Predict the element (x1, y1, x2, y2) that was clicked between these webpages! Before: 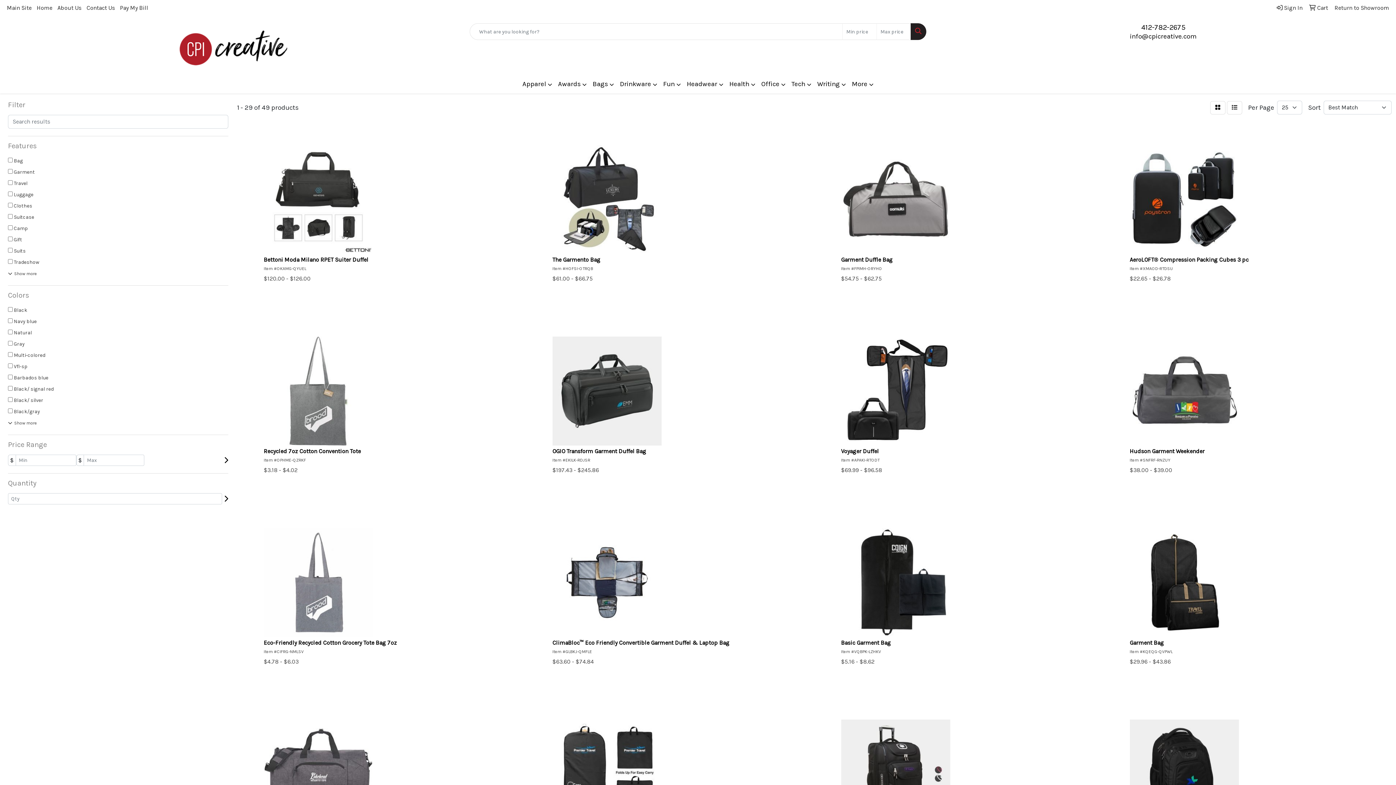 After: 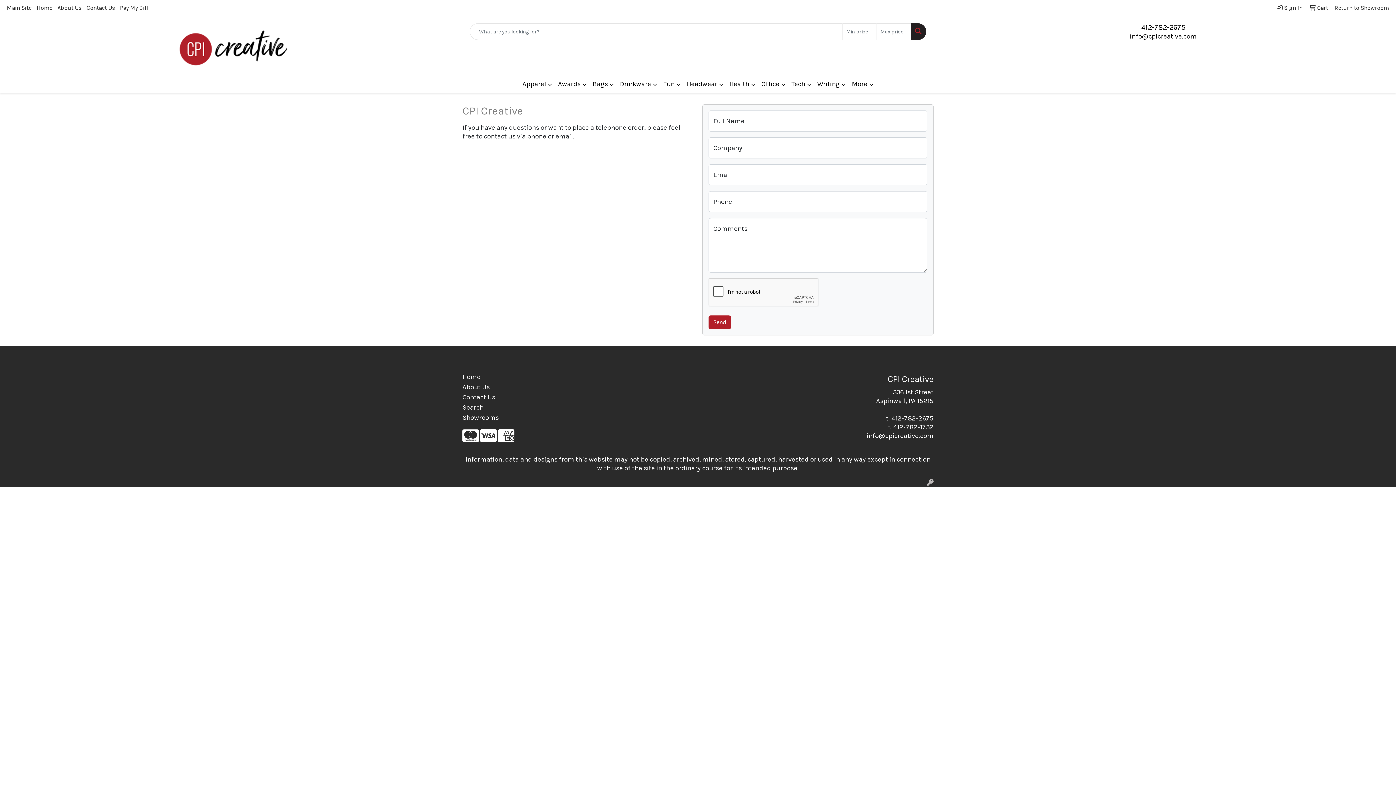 Action: label: Contact Us bbox: (84, 0, 117, 16)